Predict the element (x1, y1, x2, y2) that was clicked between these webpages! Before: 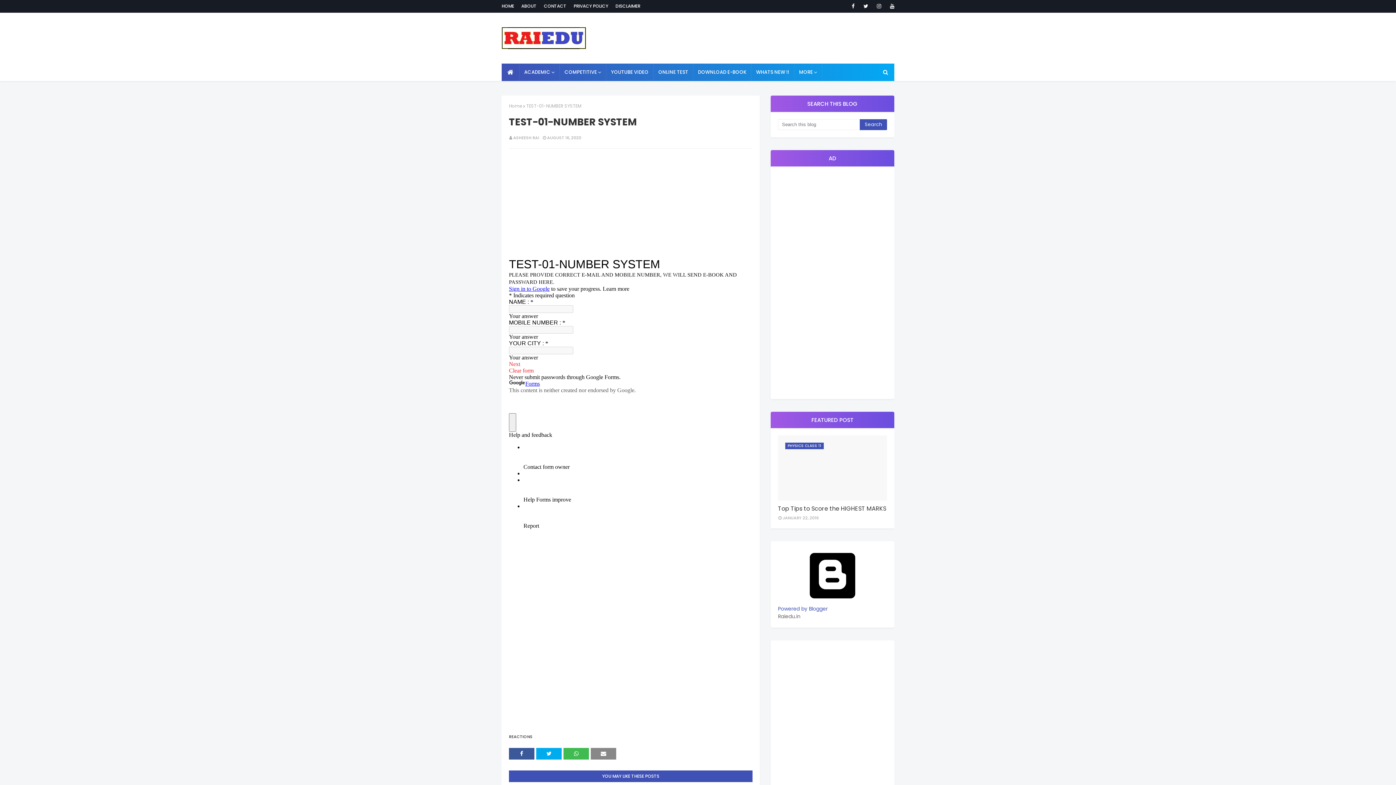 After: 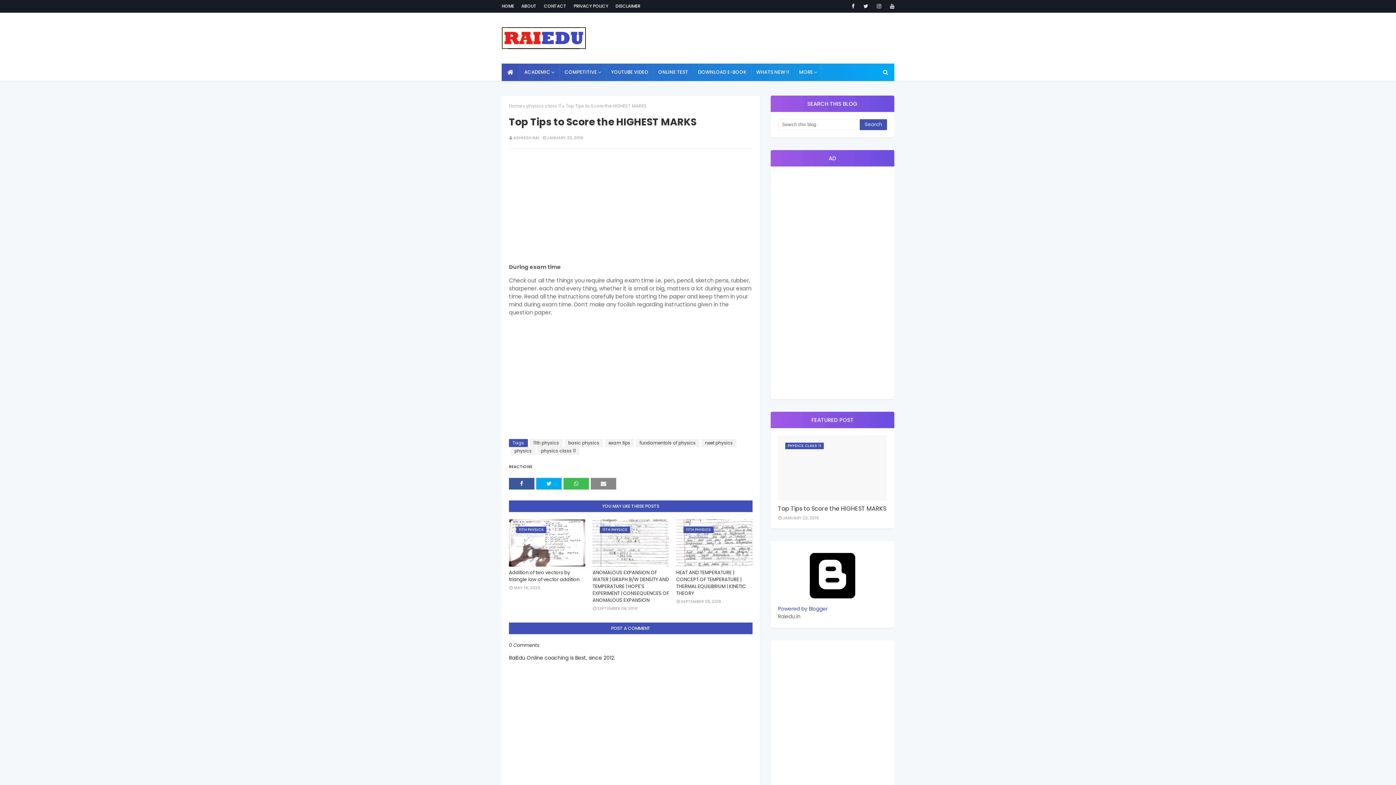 Action: label: Top Tips to Score the HIGHEST MARKS bbox: (778, 504, 887, 513)